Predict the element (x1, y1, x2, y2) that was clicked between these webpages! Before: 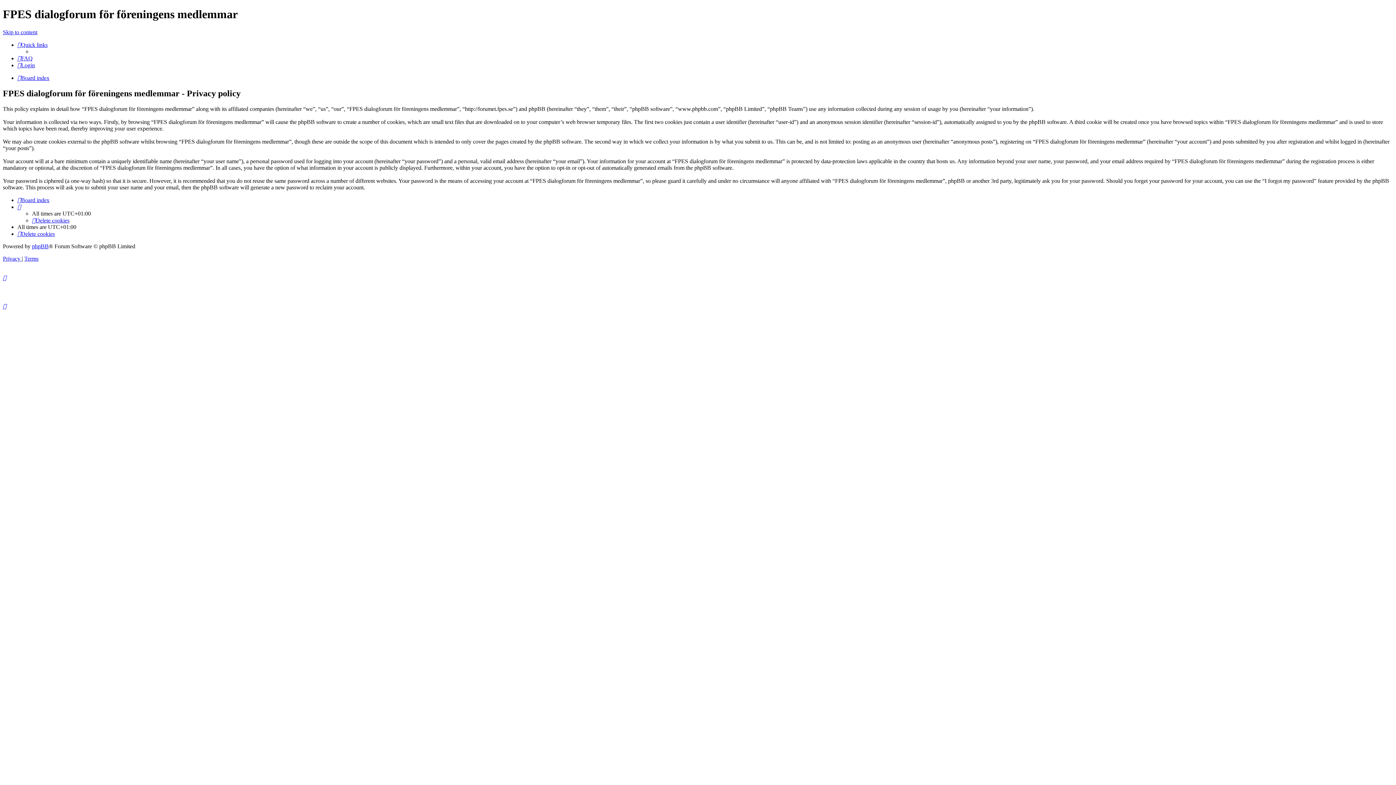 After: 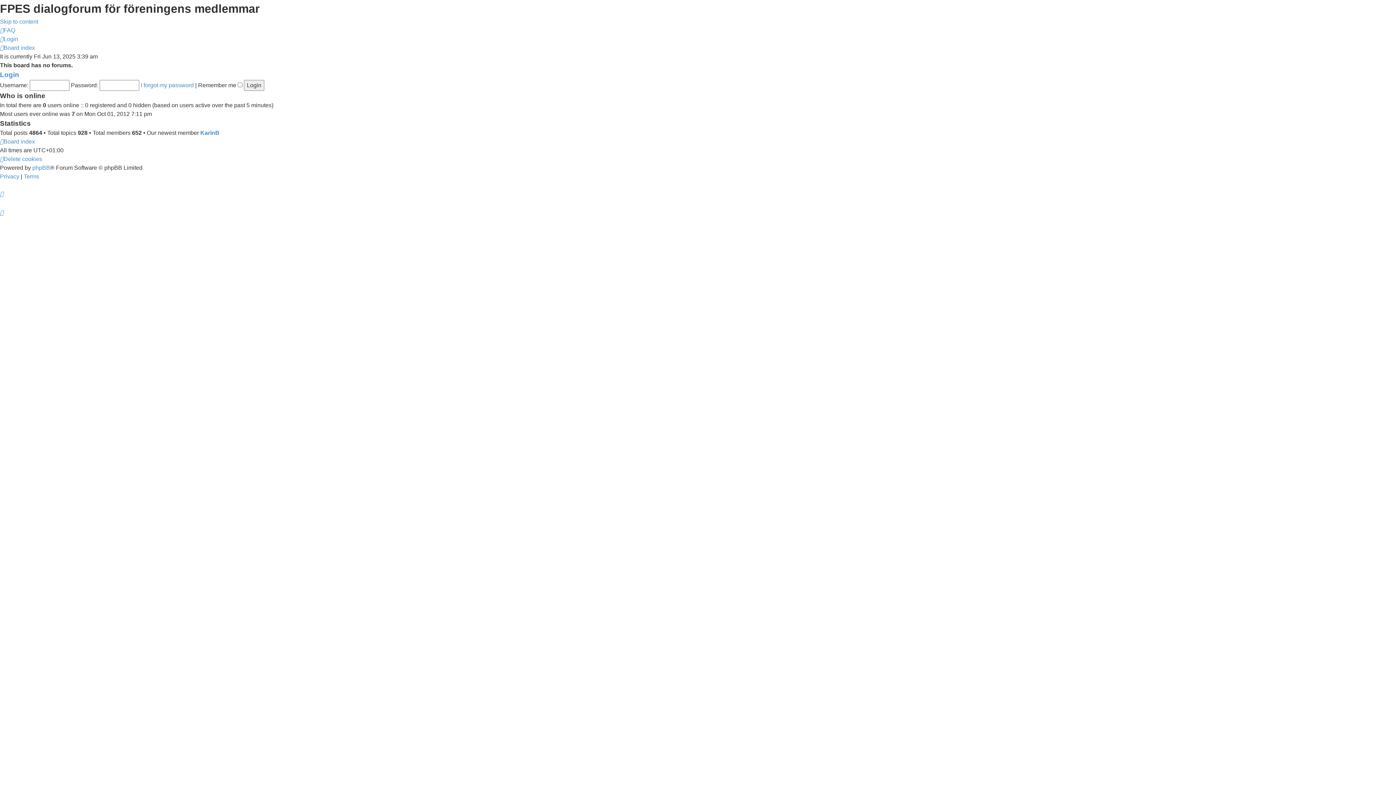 Action: bbox: (17, 74, 49, 81) label: Board index